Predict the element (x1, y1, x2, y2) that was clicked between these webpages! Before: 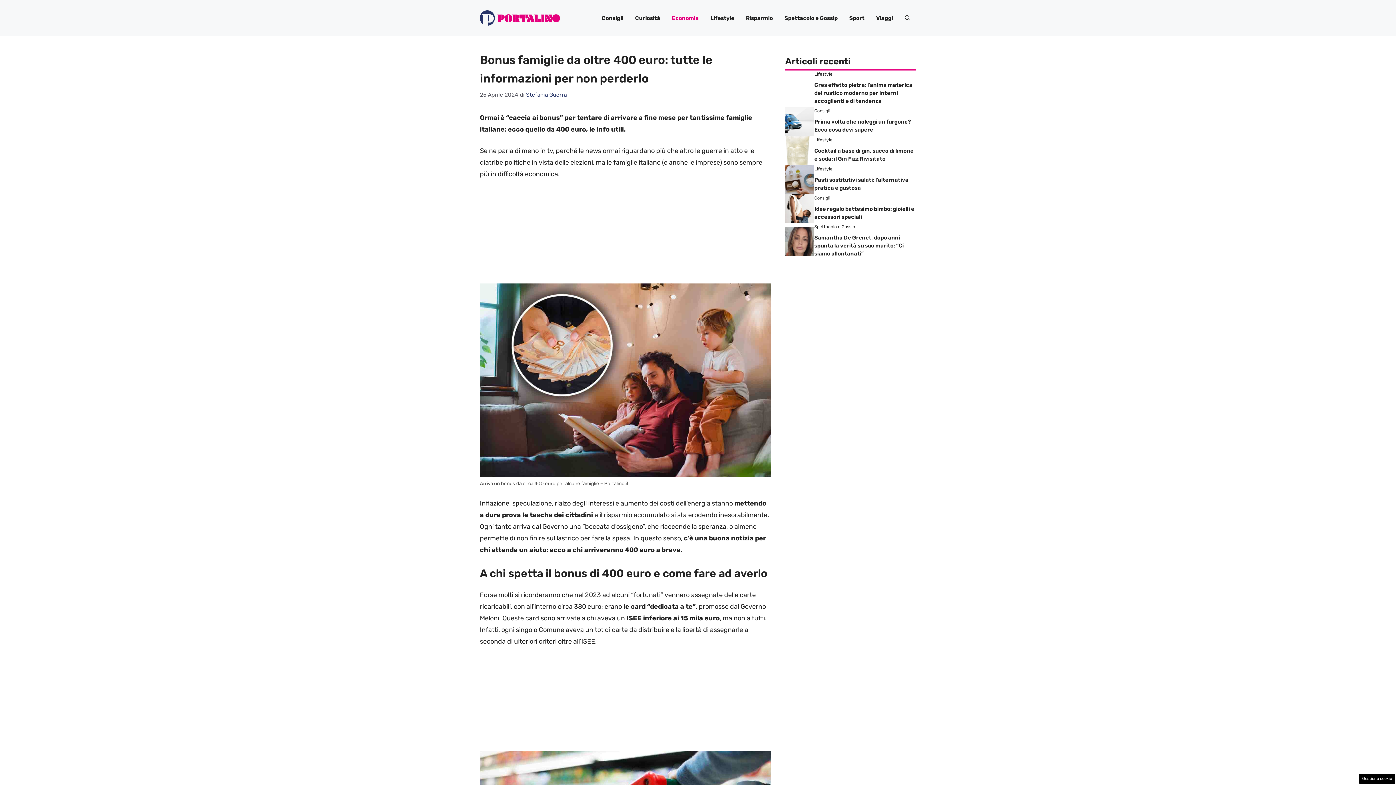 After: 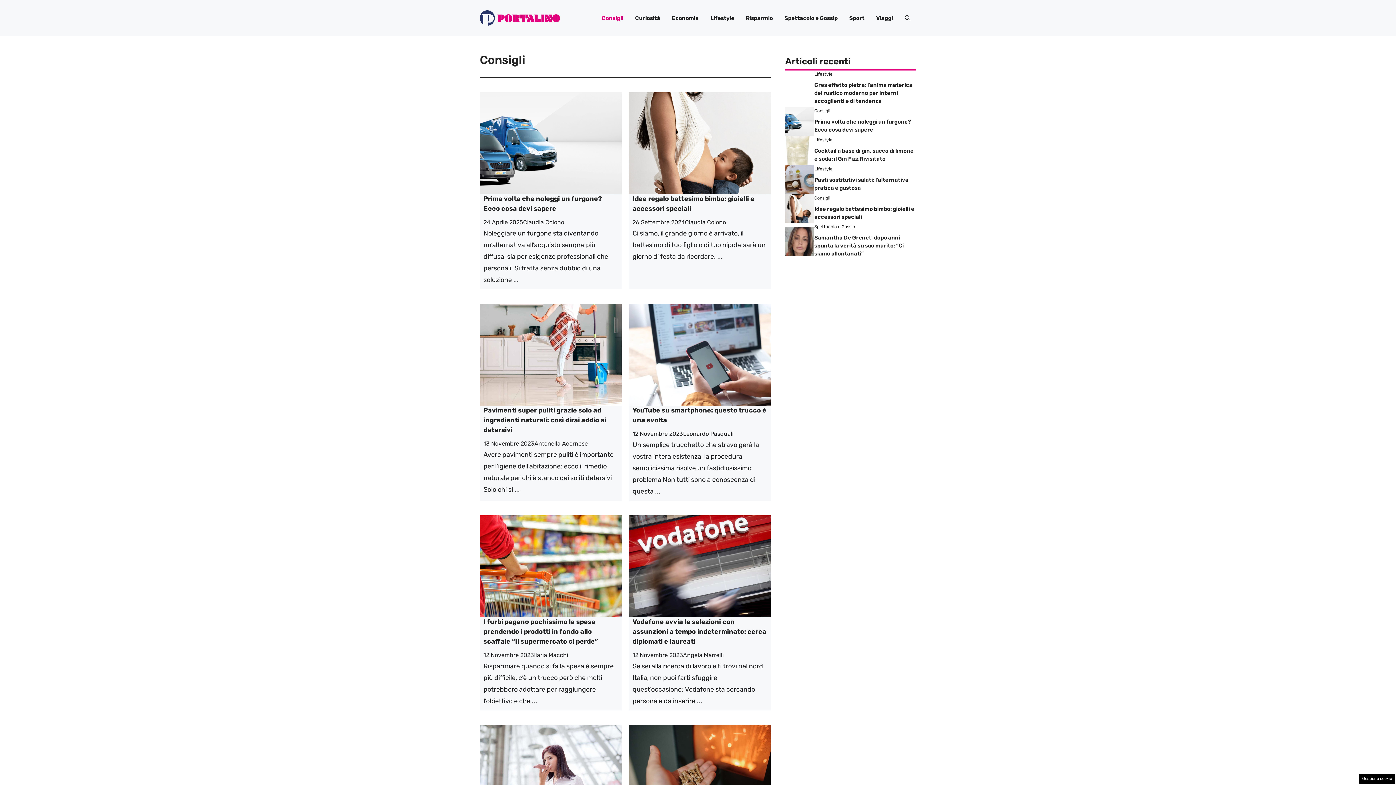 Action: bbox: (596, 7, 629, 29) label: Consigli